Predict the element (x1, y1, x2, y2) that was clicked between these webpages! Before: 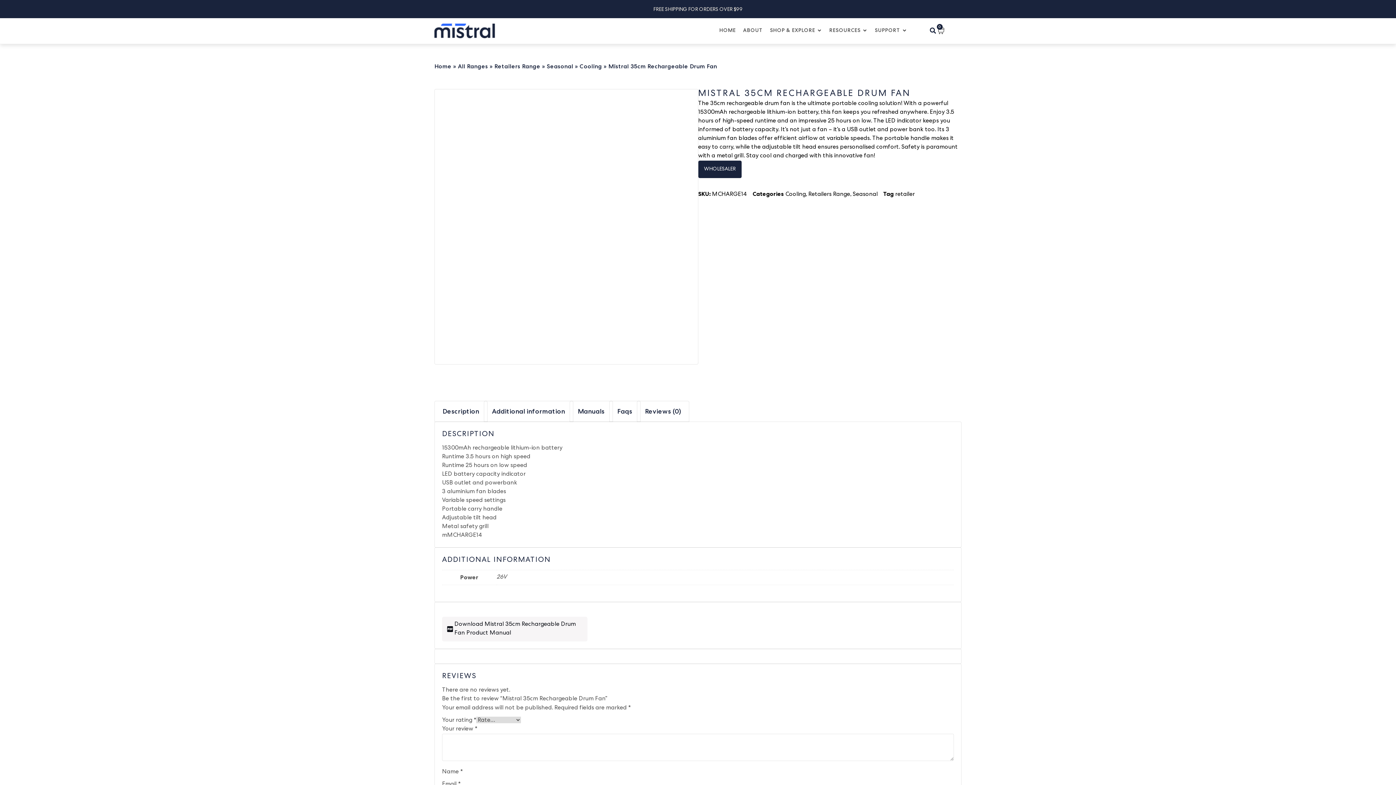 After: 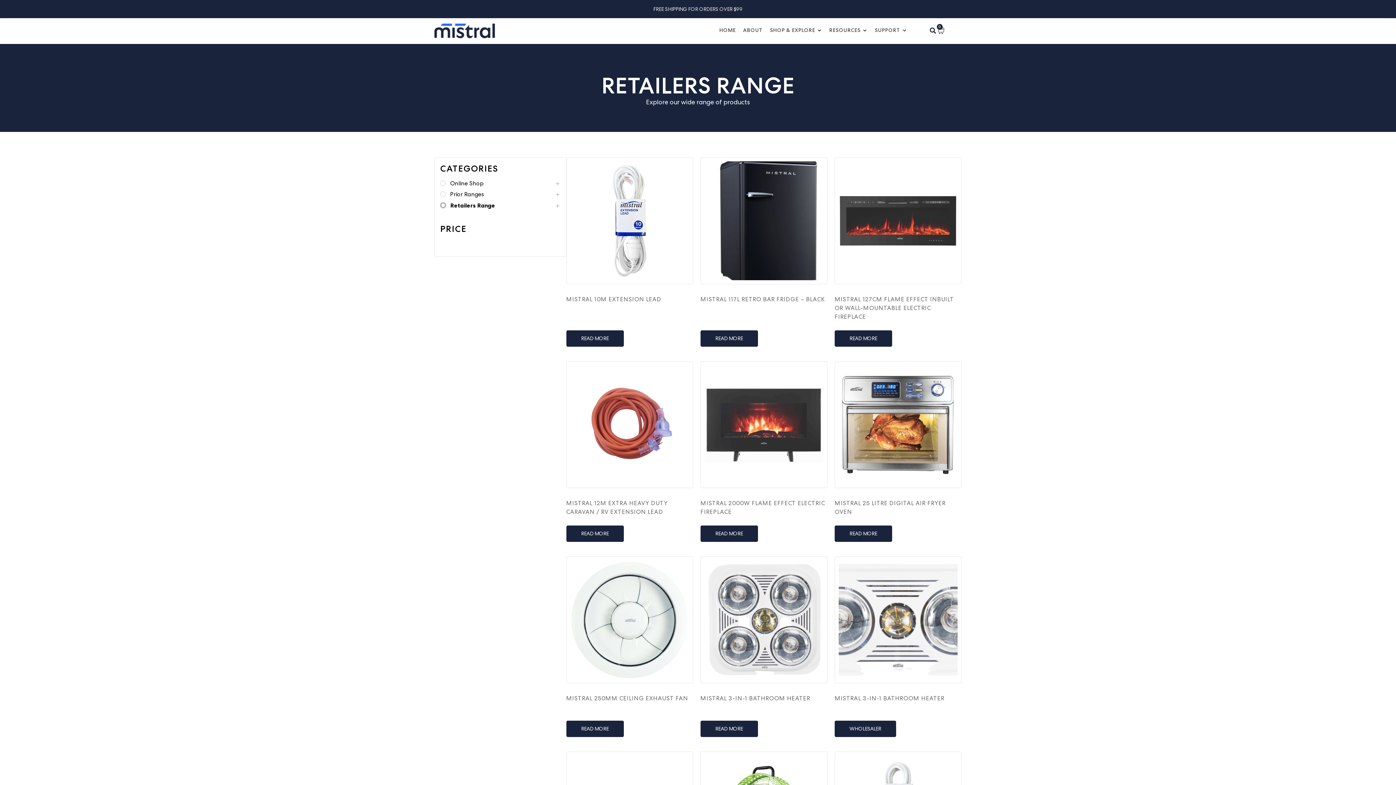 Action: label: Retailers Range bbox: (494, 62, 540, 70)